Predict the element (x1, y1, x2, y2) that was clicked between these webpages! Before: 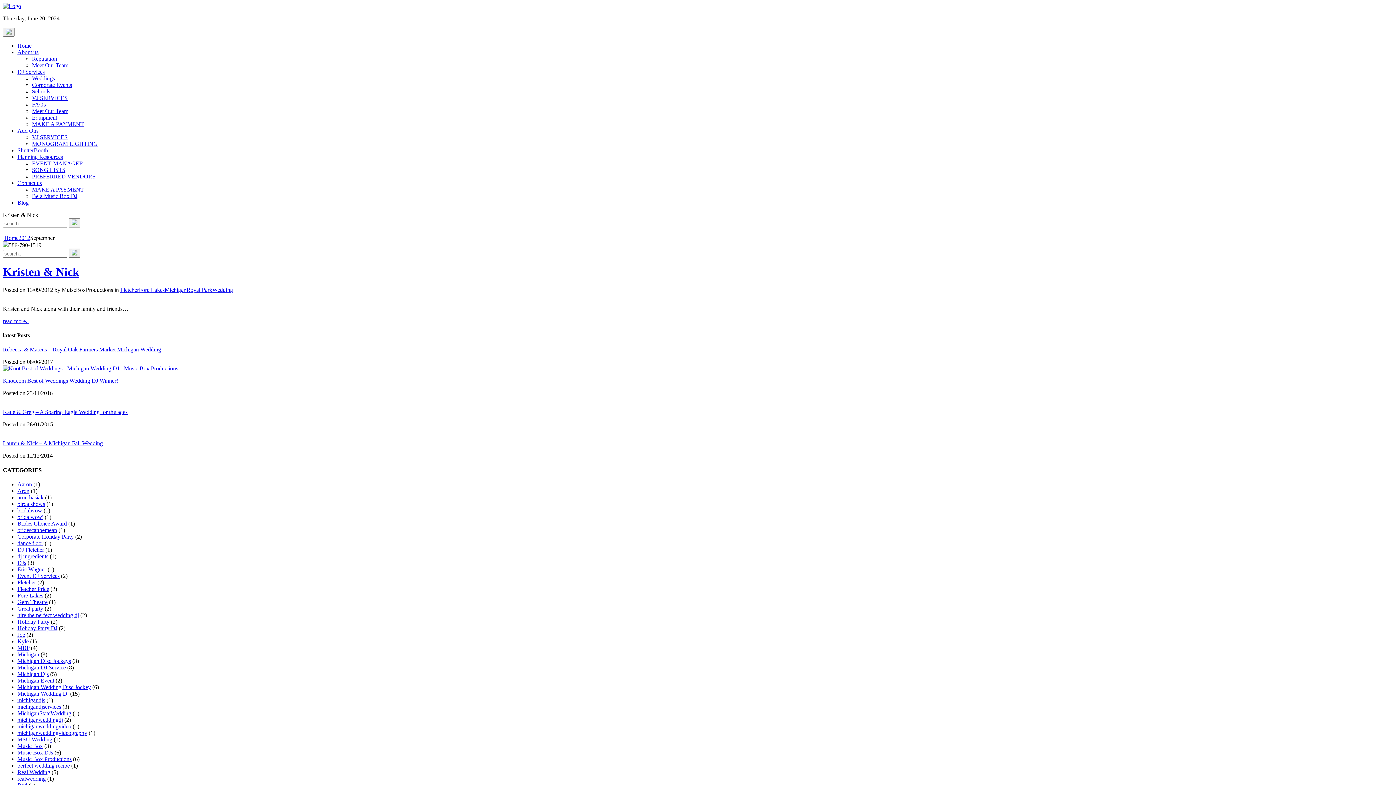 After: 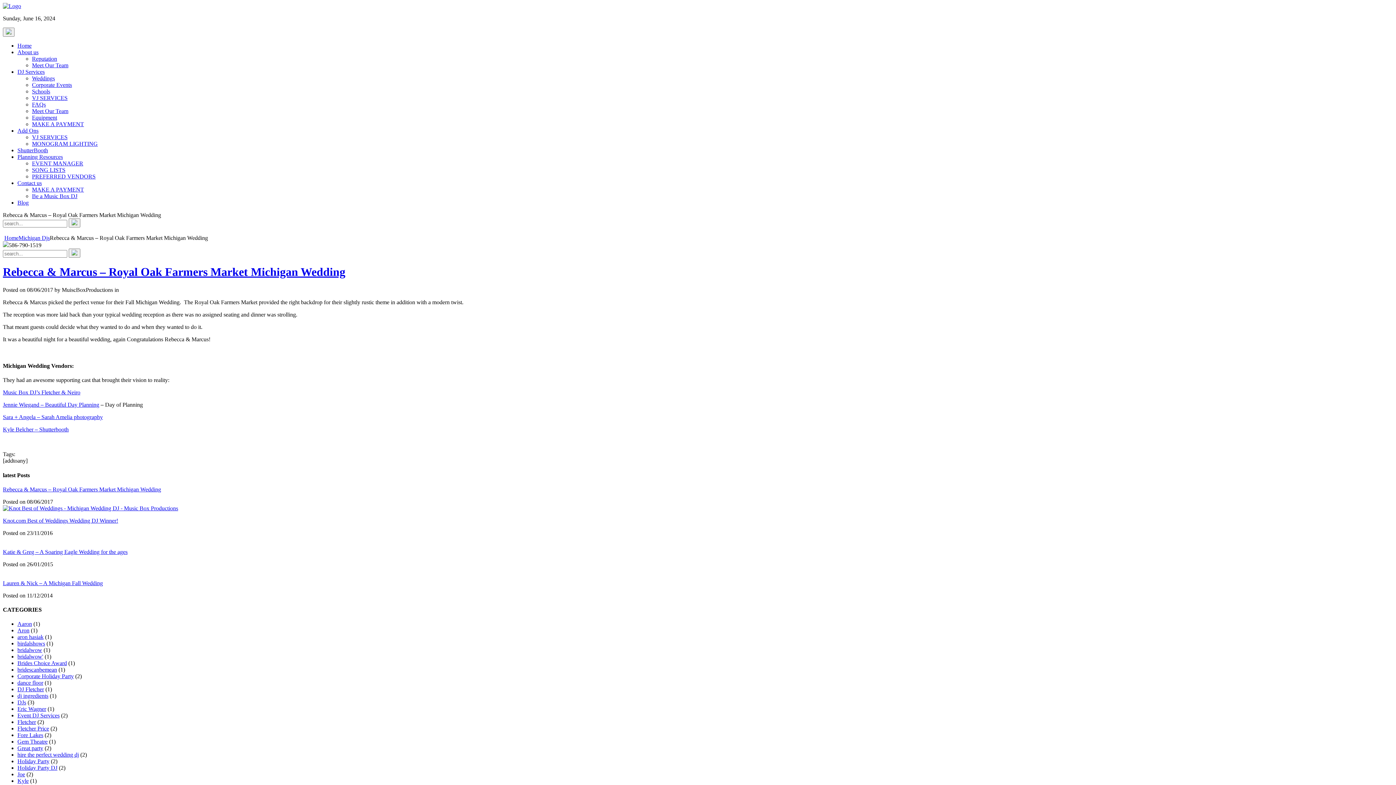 Action: bbox: (2, 346, 161, 352) label: Rebecca & Marcus – Royal Oak Farmers Market Michigan Wedding